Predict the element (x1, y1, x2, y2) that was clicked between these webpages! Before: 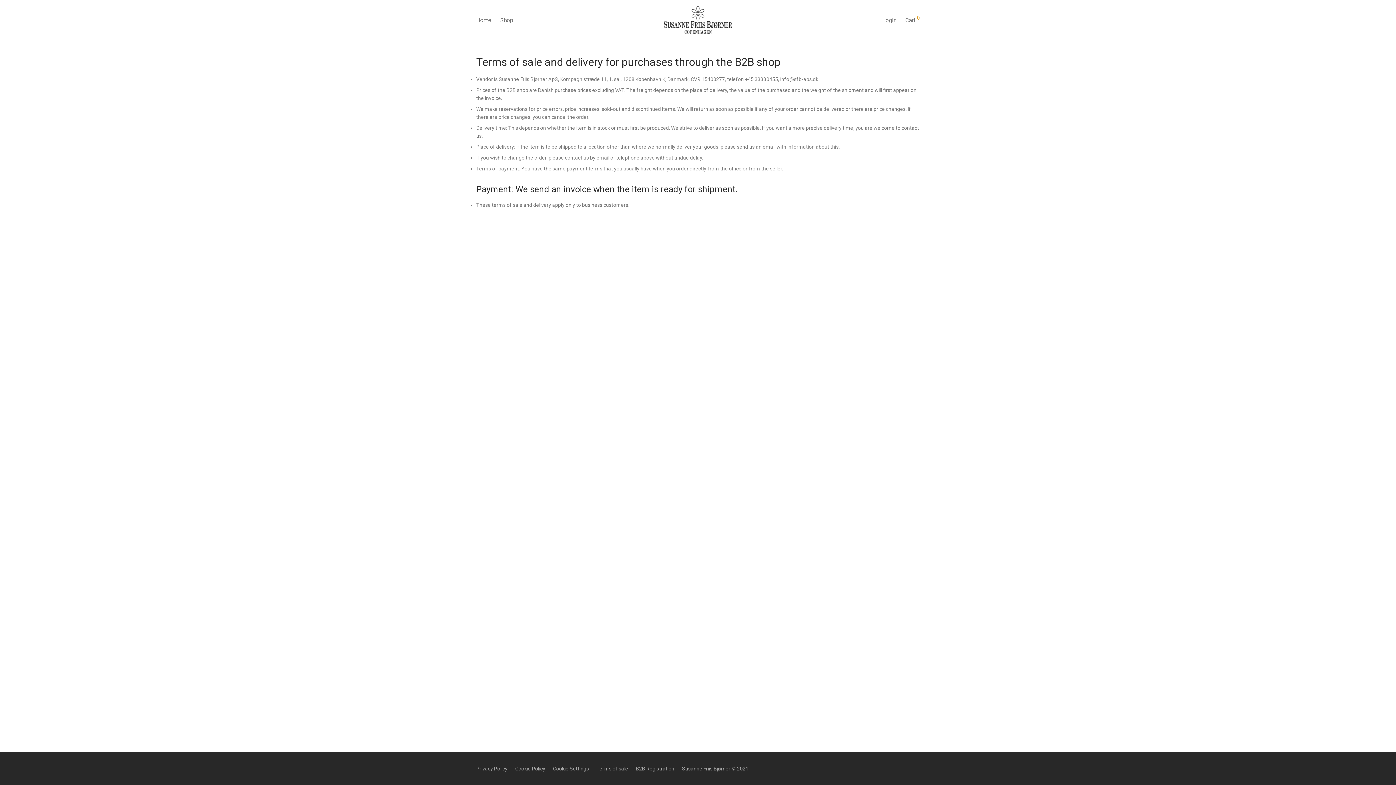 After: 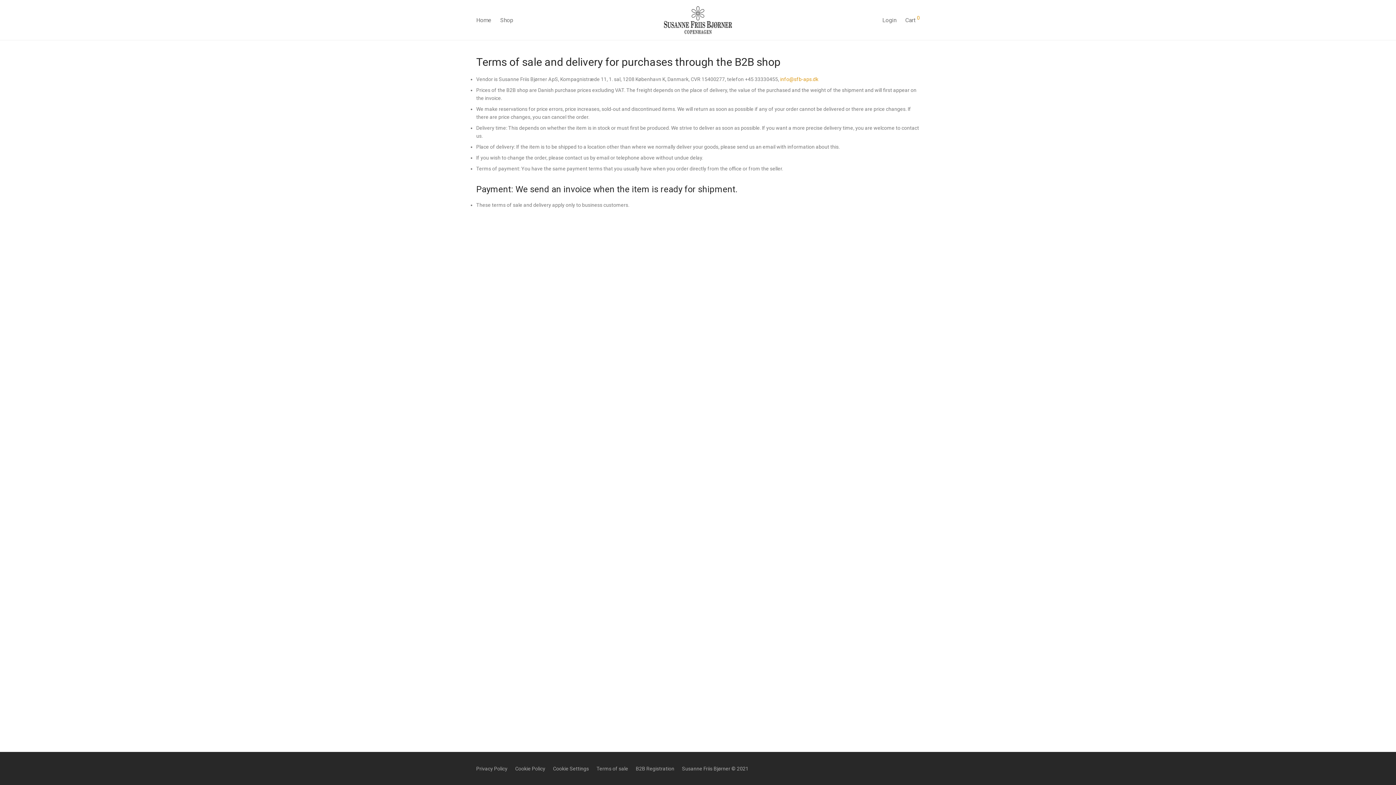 Action: label: info@sfb-aps.dk bbox: (780, 76, 818, 82)